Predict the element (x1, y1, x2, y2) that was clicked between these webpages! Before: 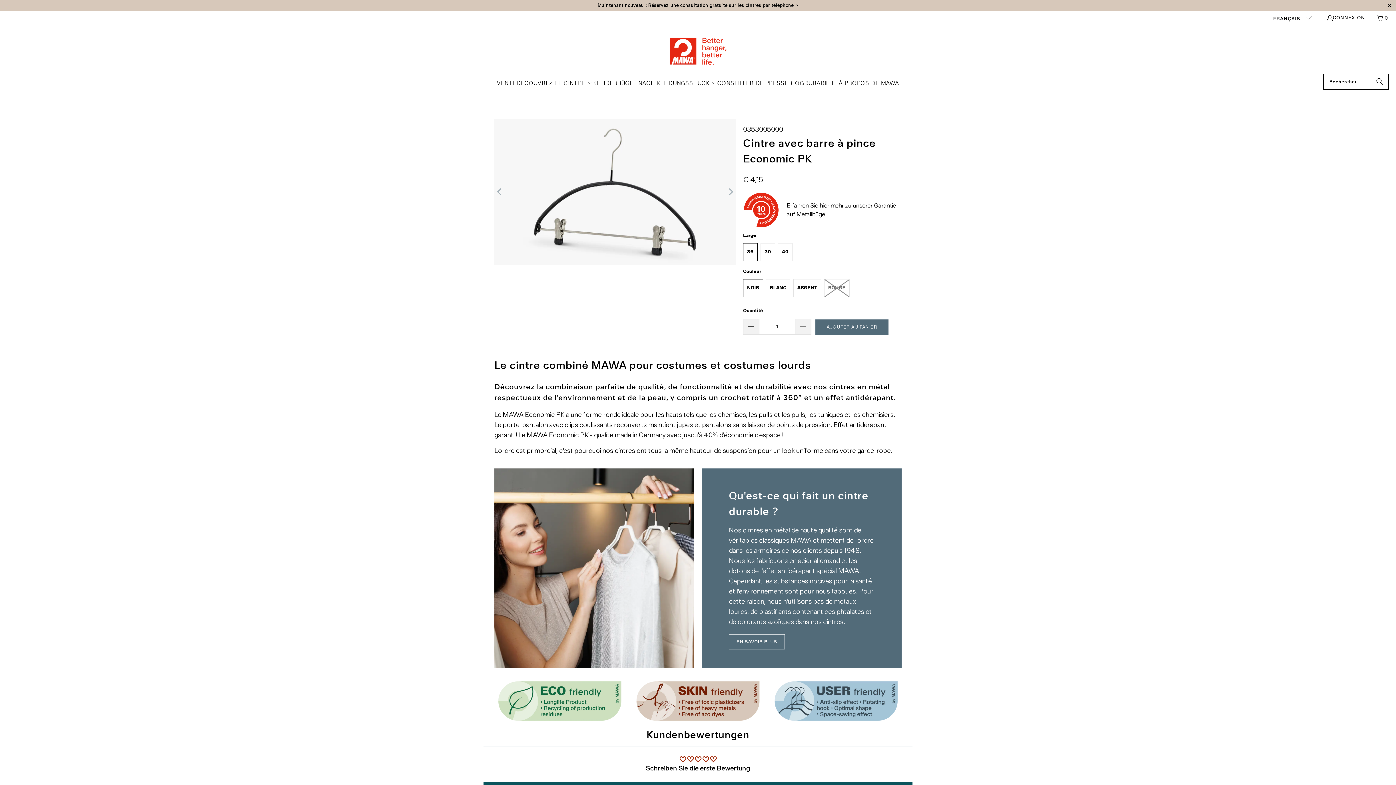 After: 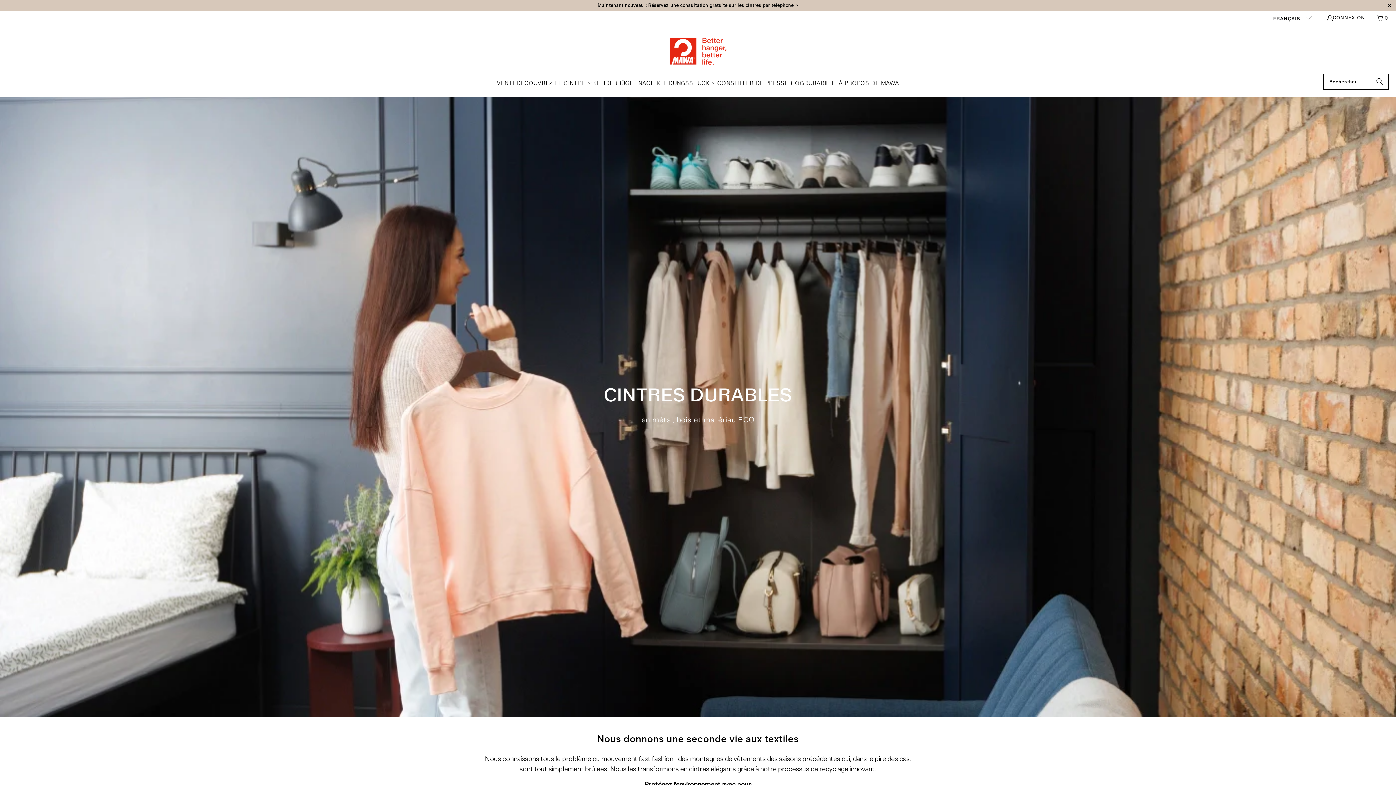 Action: label: EN SAVOIR PLUS bbox: (729, 634, 785, 649)